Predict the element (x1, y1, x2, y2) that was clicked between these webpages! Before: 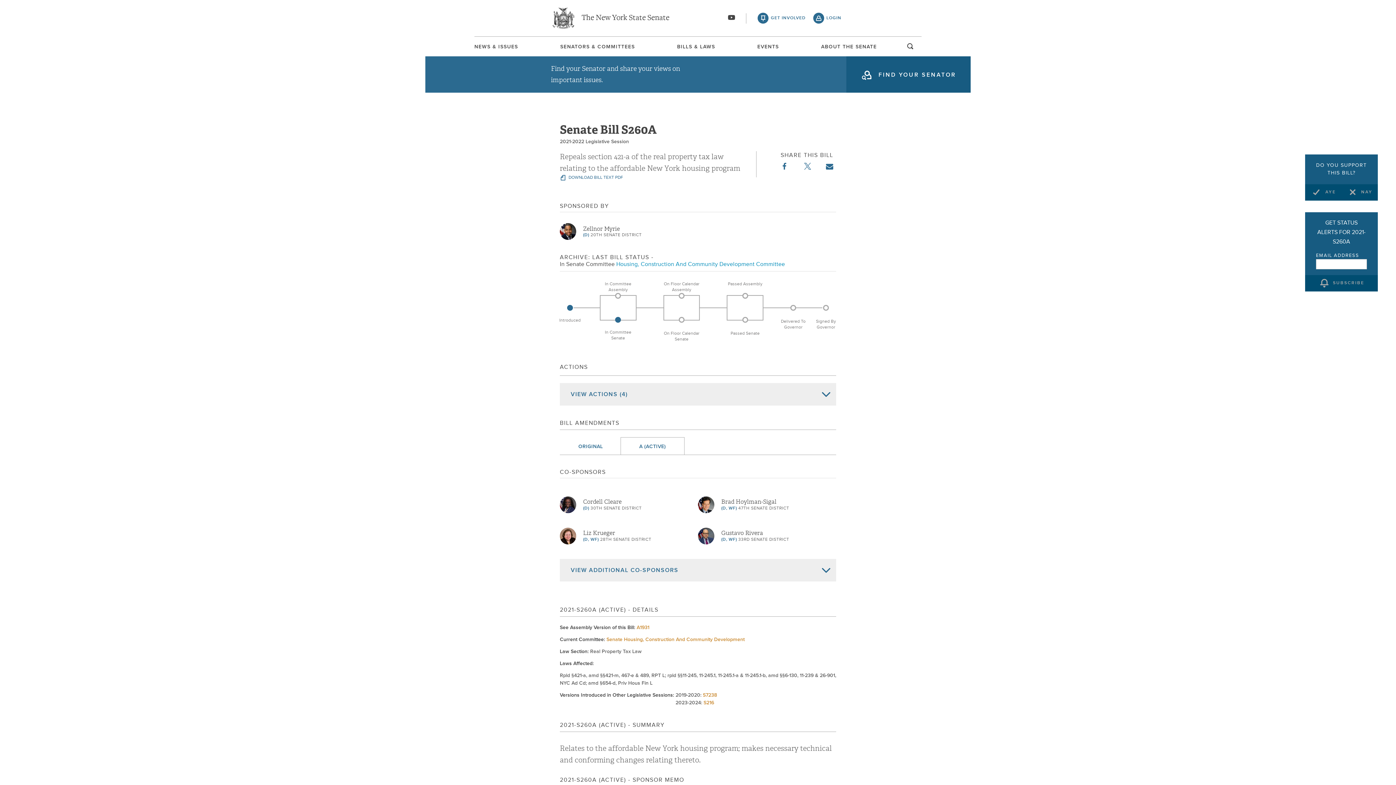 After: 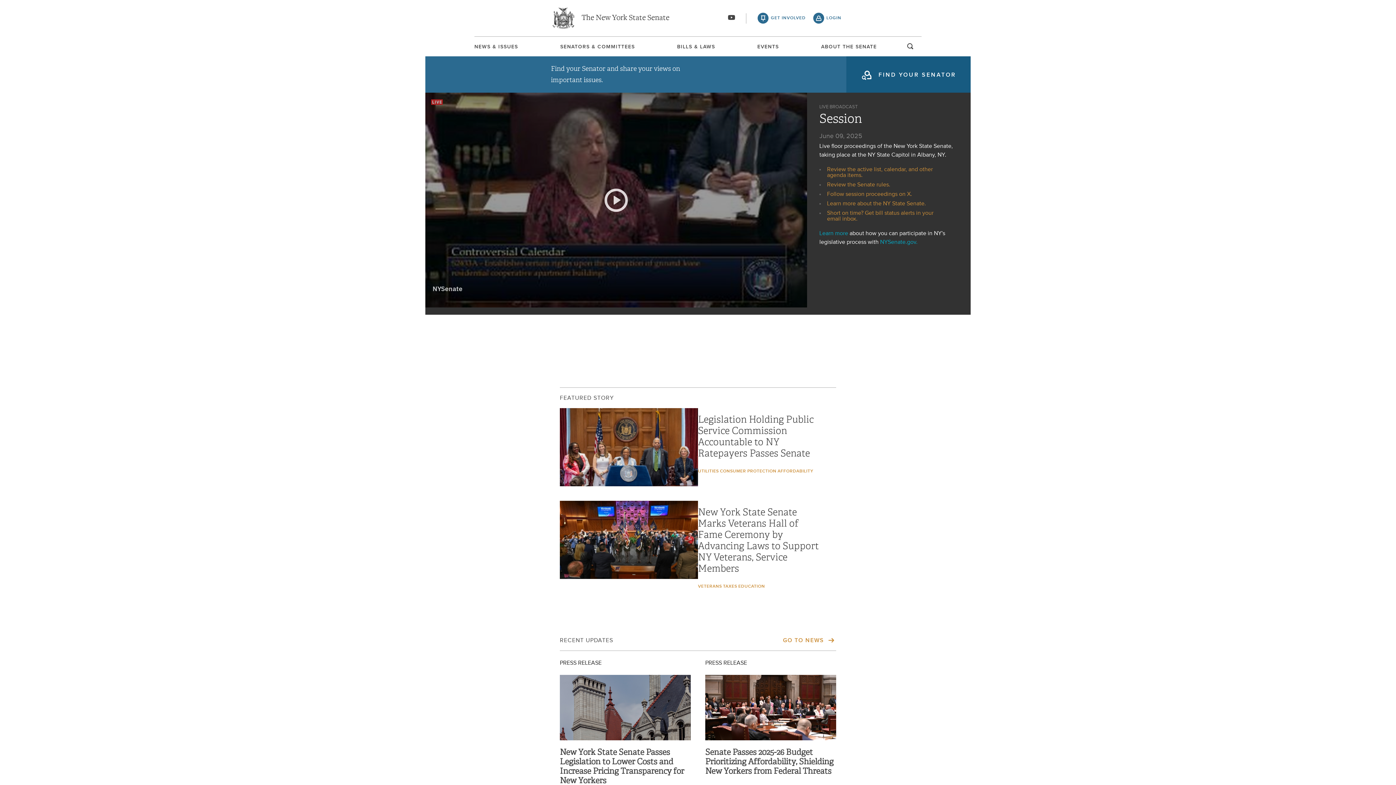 Action: label: The New York State Senate bbox: (552, 7, 669, 29)